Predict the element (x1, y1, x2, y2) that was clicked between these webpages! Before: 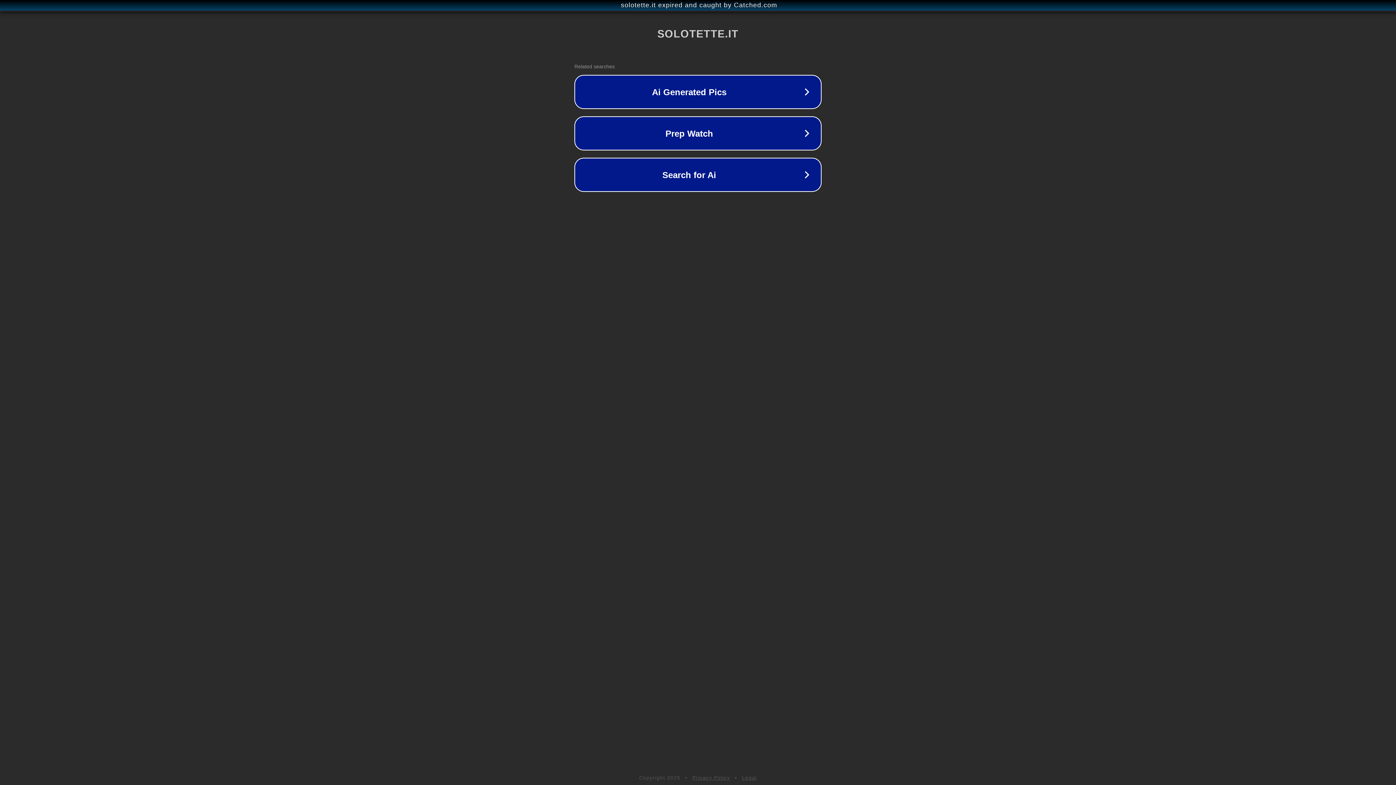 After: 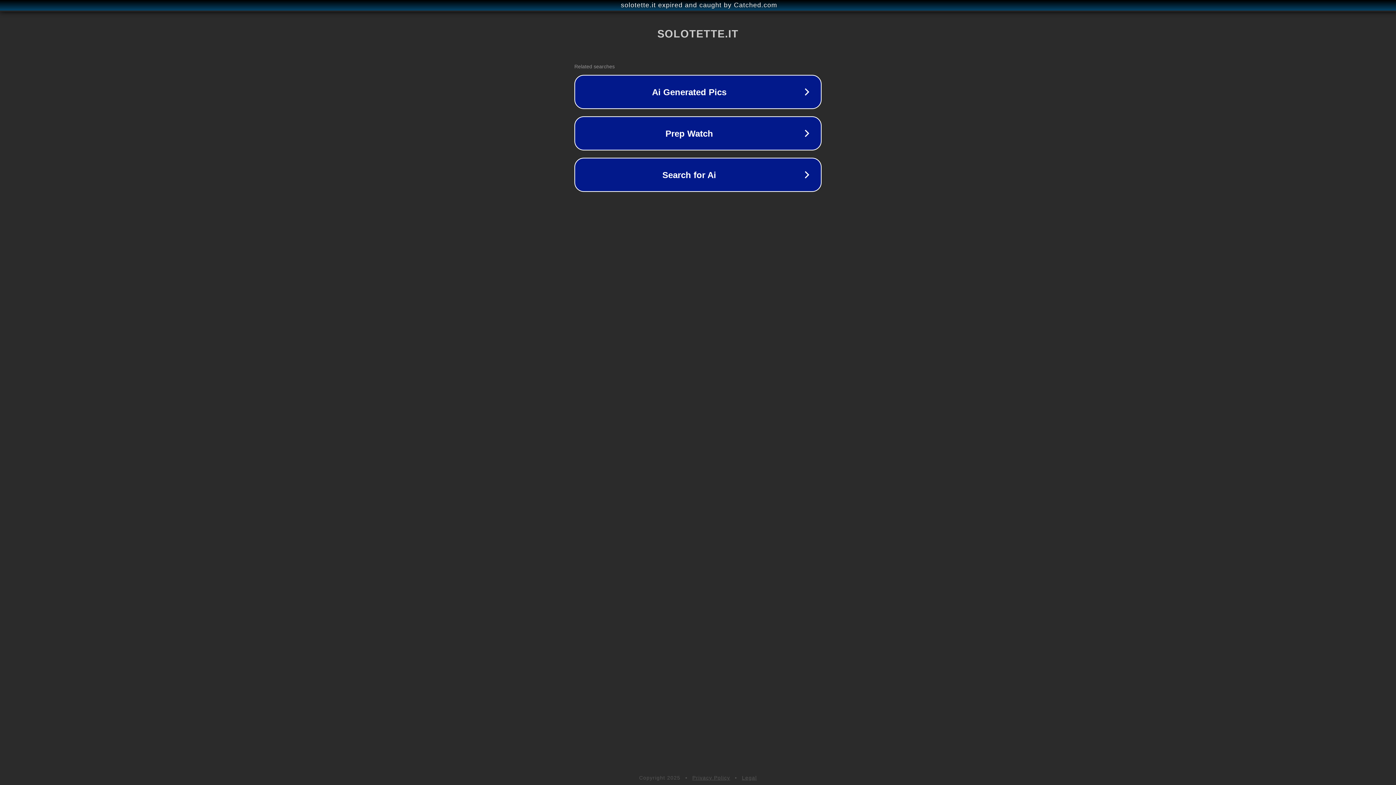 Action: bbox: (692, 775, 730, 781) label: Privacy Policy